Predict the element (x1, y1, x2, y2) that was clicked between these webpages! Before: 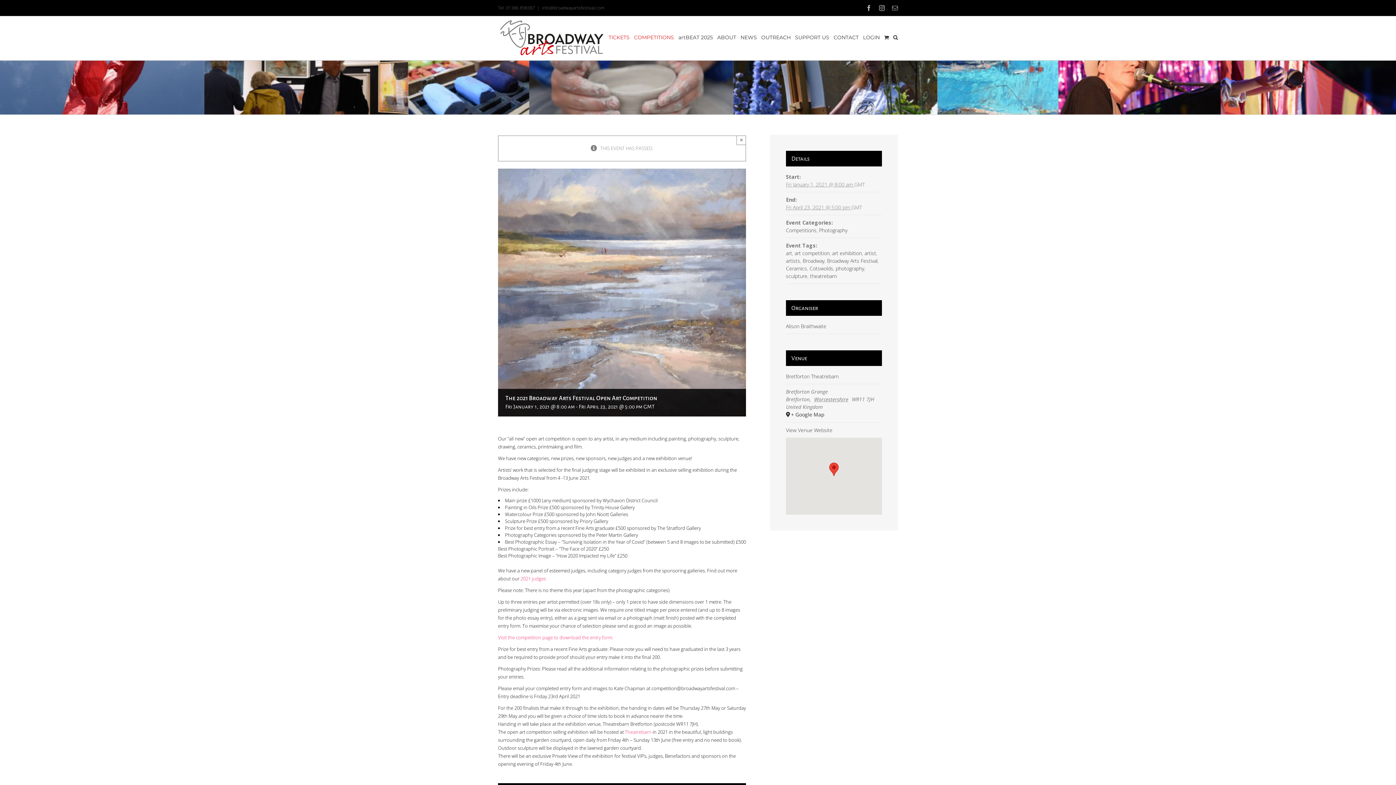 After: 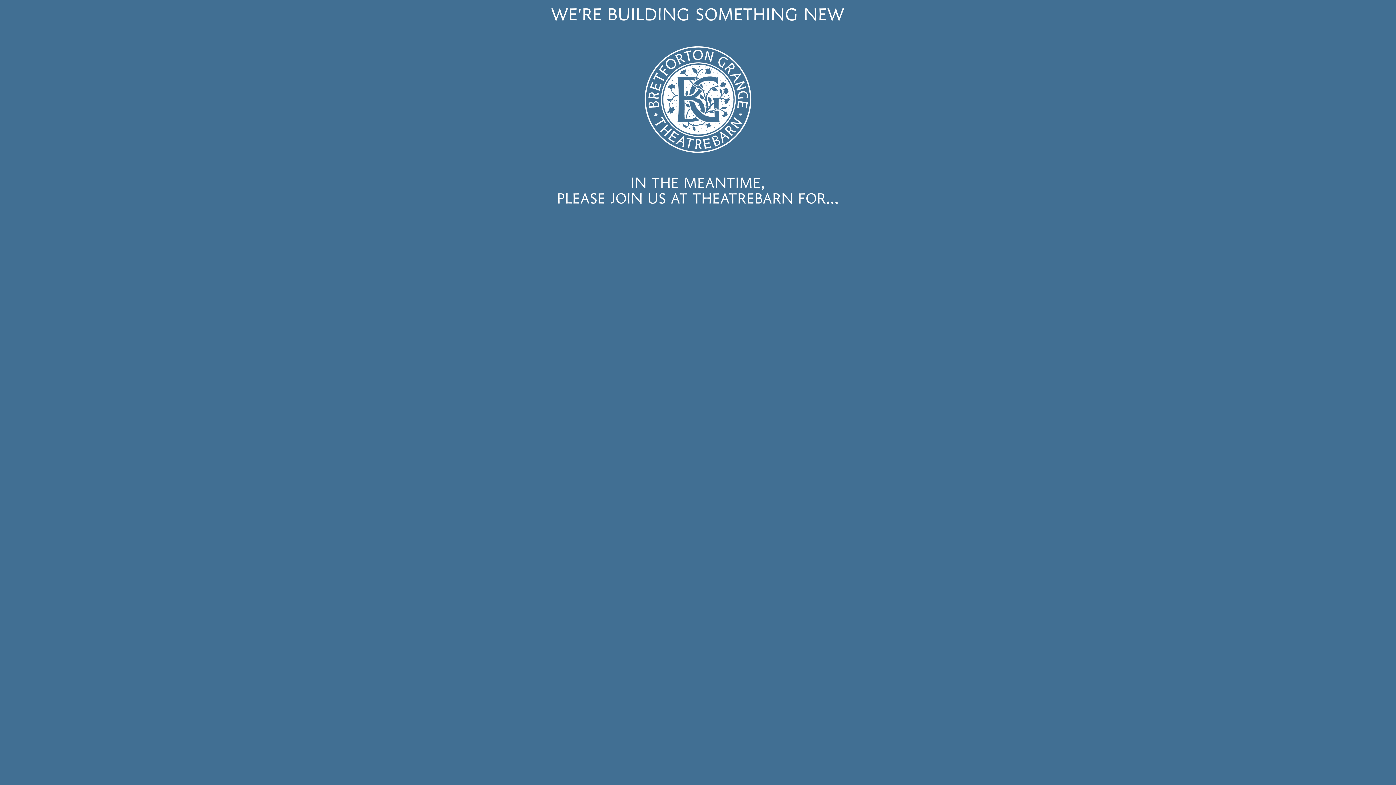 Action: bbox: (786, 426, 832, 433) label: View Venue Website